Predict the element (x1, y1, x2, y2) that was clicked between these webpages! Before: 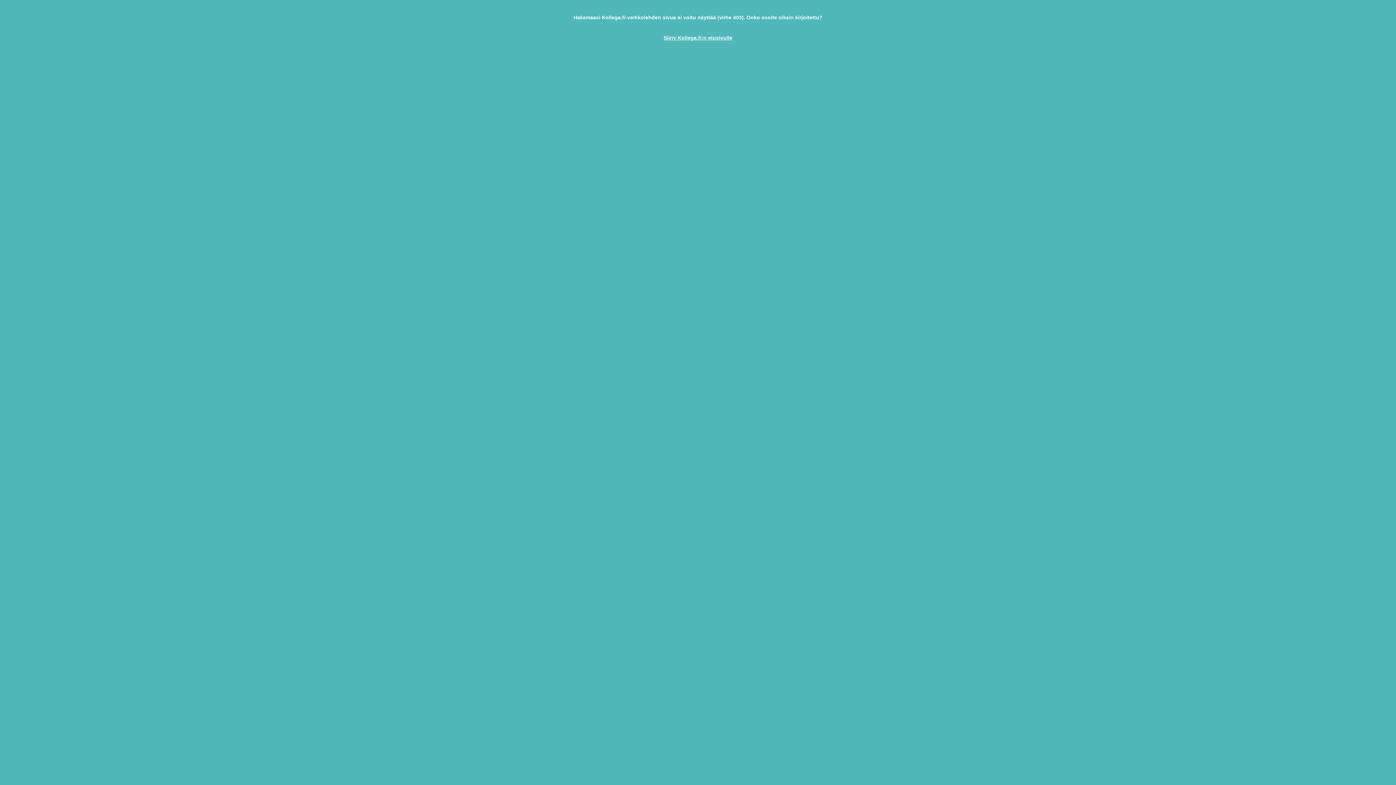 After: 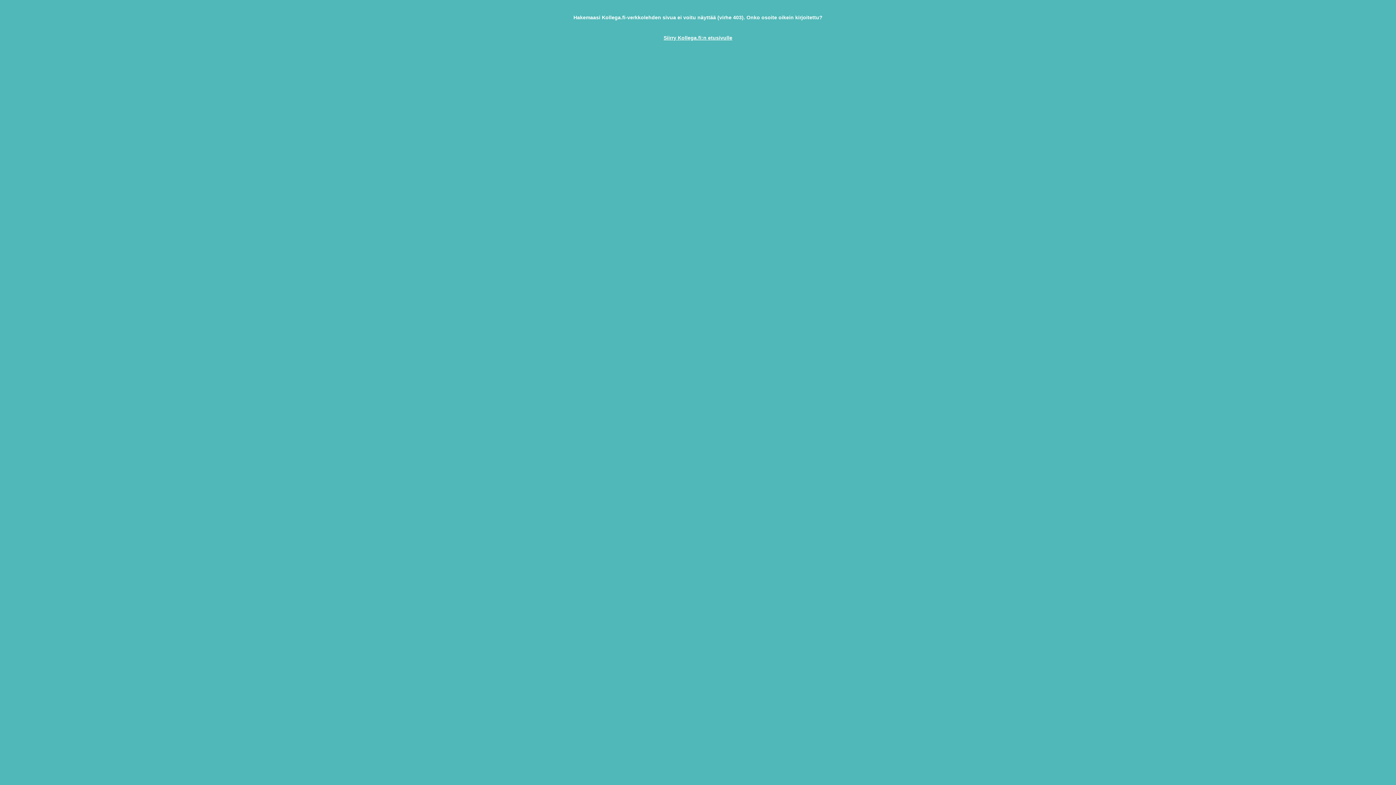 Action: bbox: (663, 34, 732, 40) label: Siirry Kollega.fi:n etusivulle